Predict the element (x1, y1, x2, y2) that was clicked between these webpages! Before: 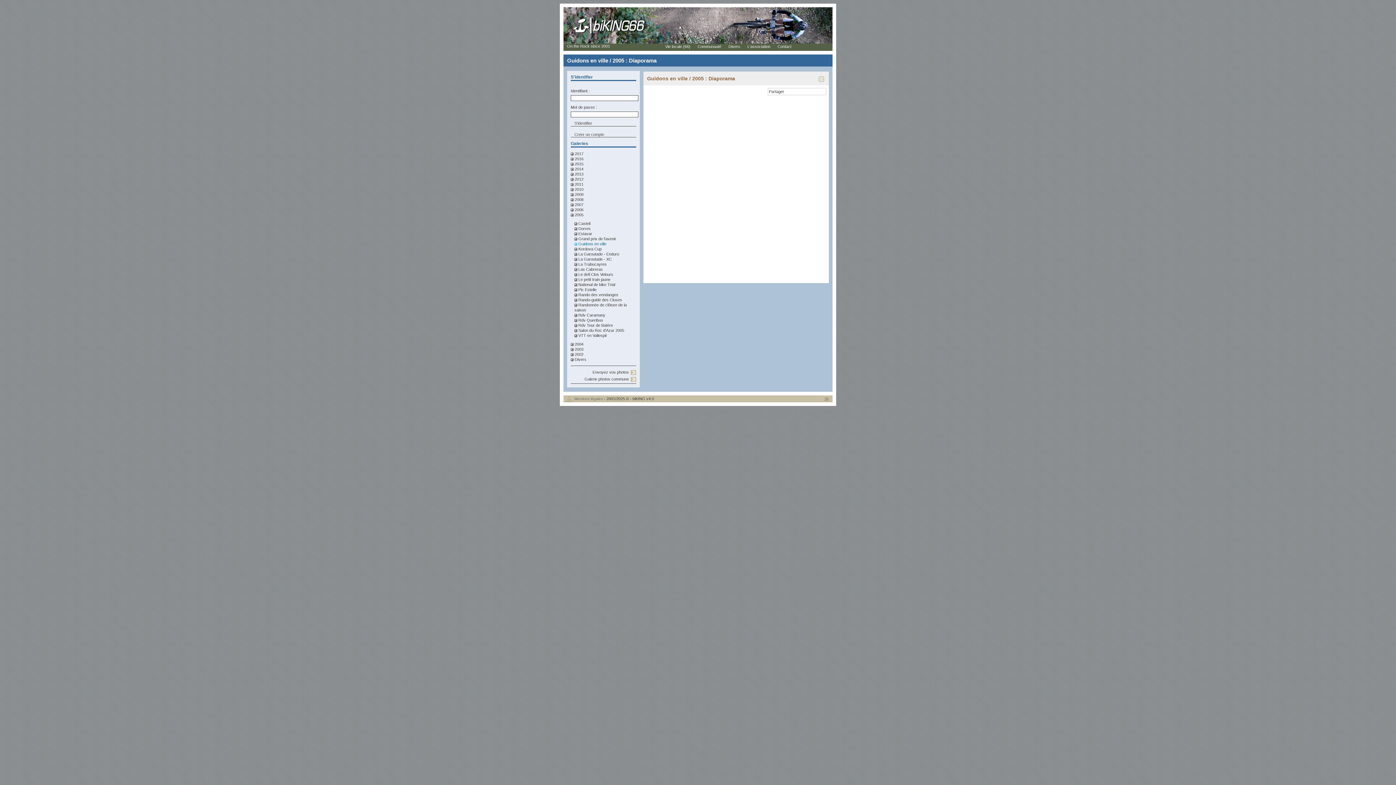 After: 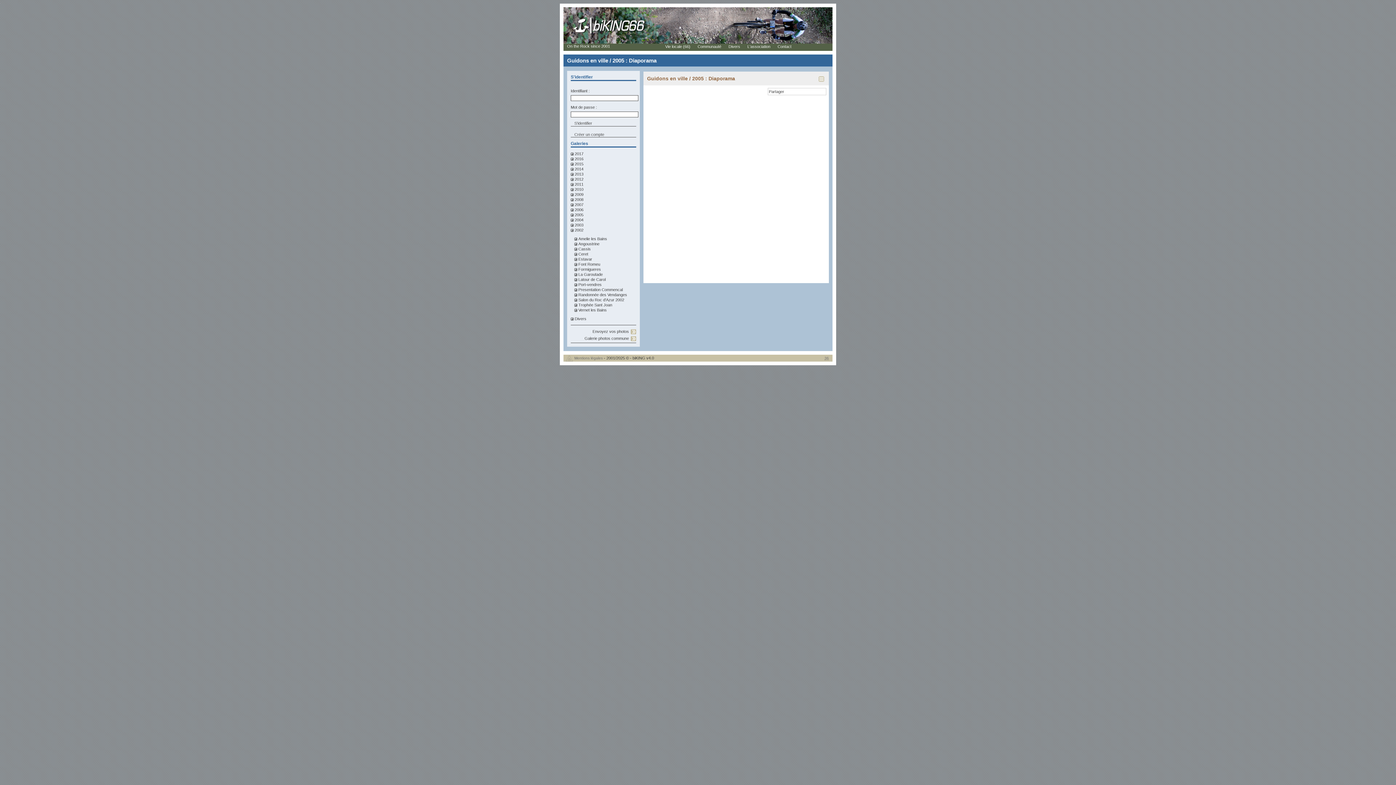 Action: label: 2002 bbox: (570, 352, 583, 356)